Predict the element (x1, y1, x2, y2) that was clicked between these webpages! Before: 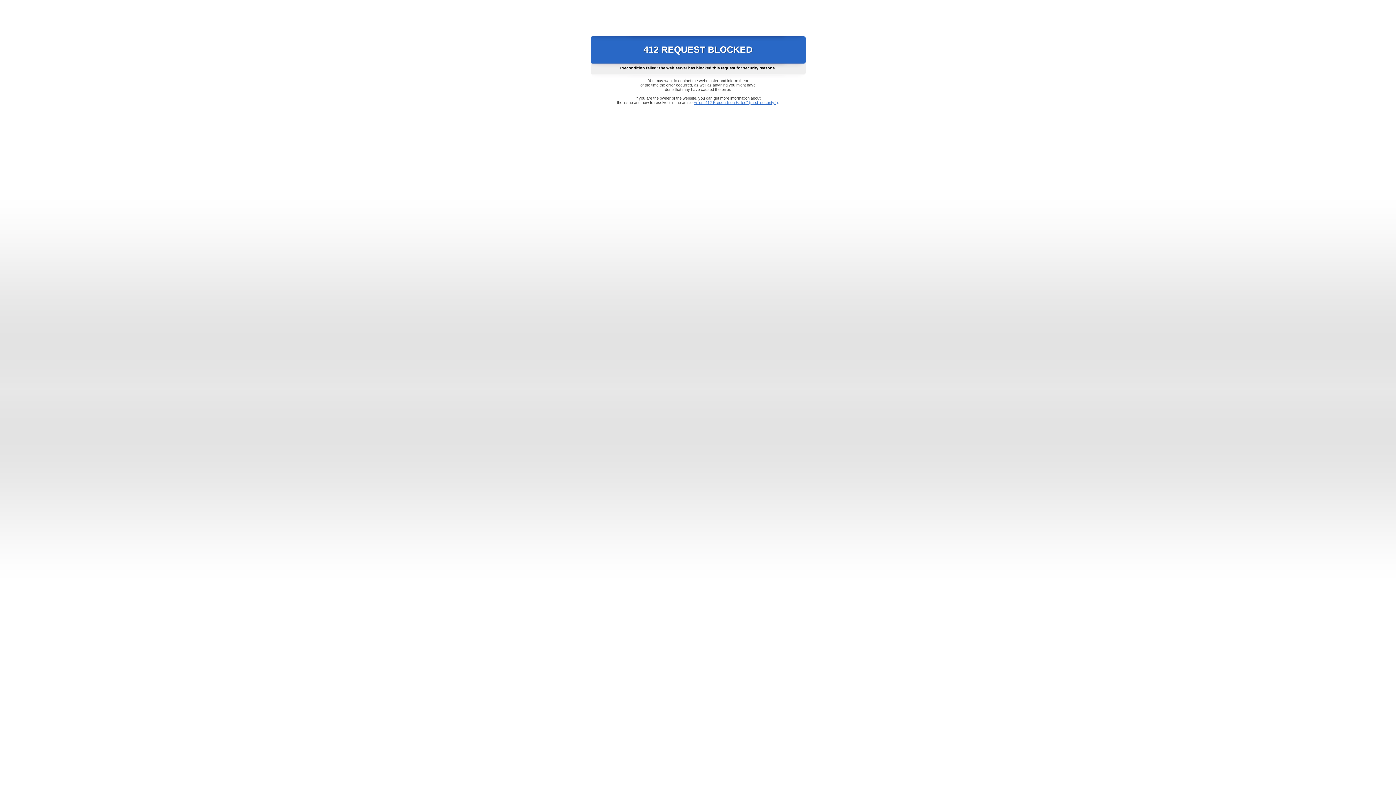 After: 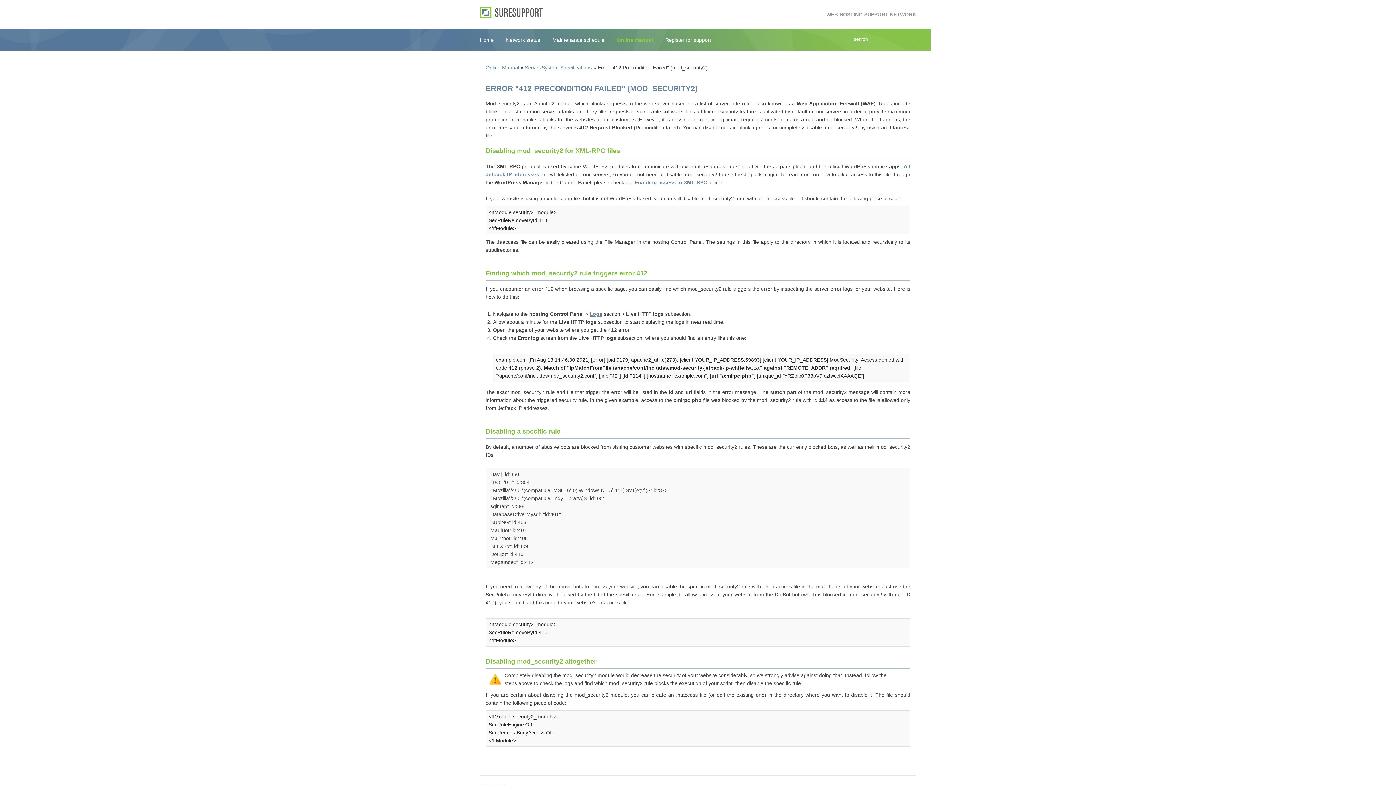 Action: bbox: (693, 100, 778, 104) label: Error "412 Precondition Failed" (mod_security2)